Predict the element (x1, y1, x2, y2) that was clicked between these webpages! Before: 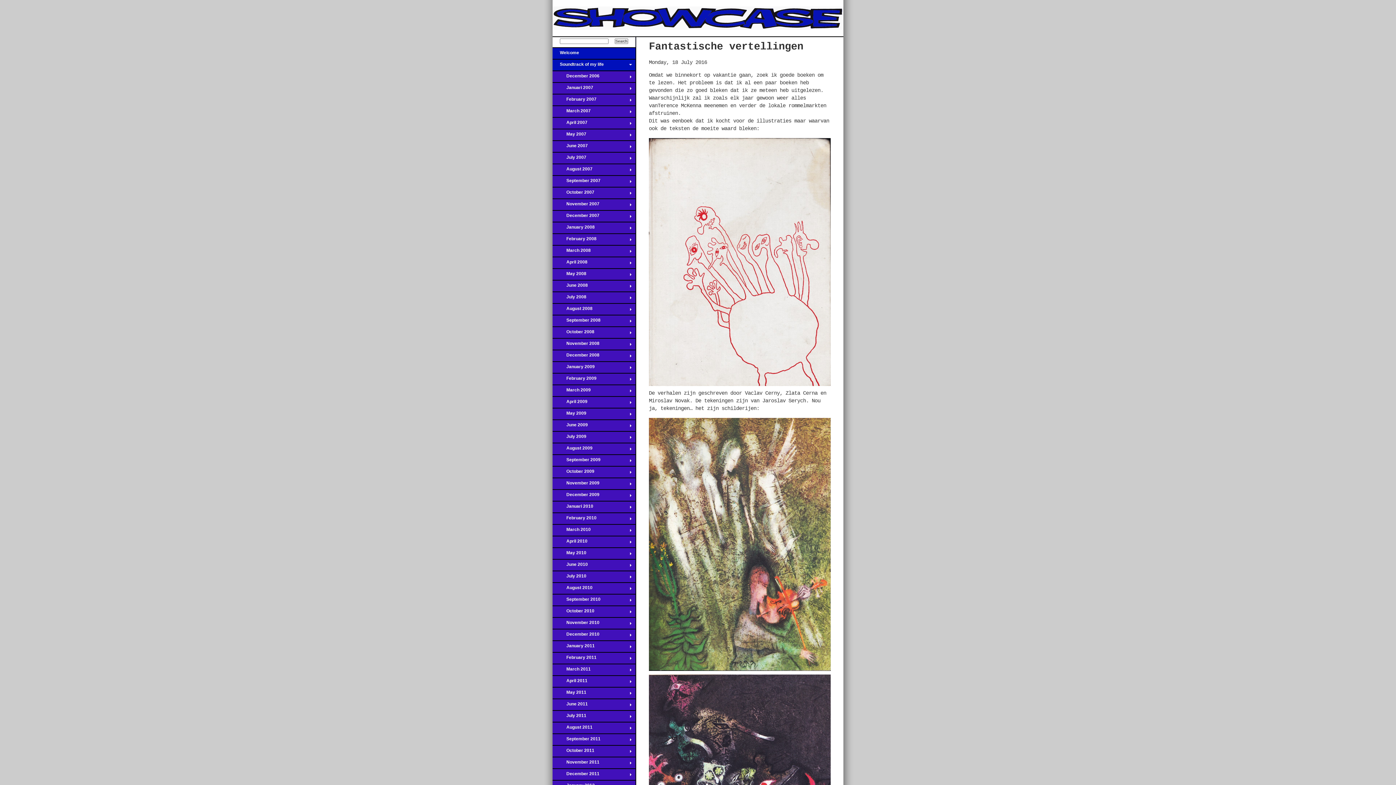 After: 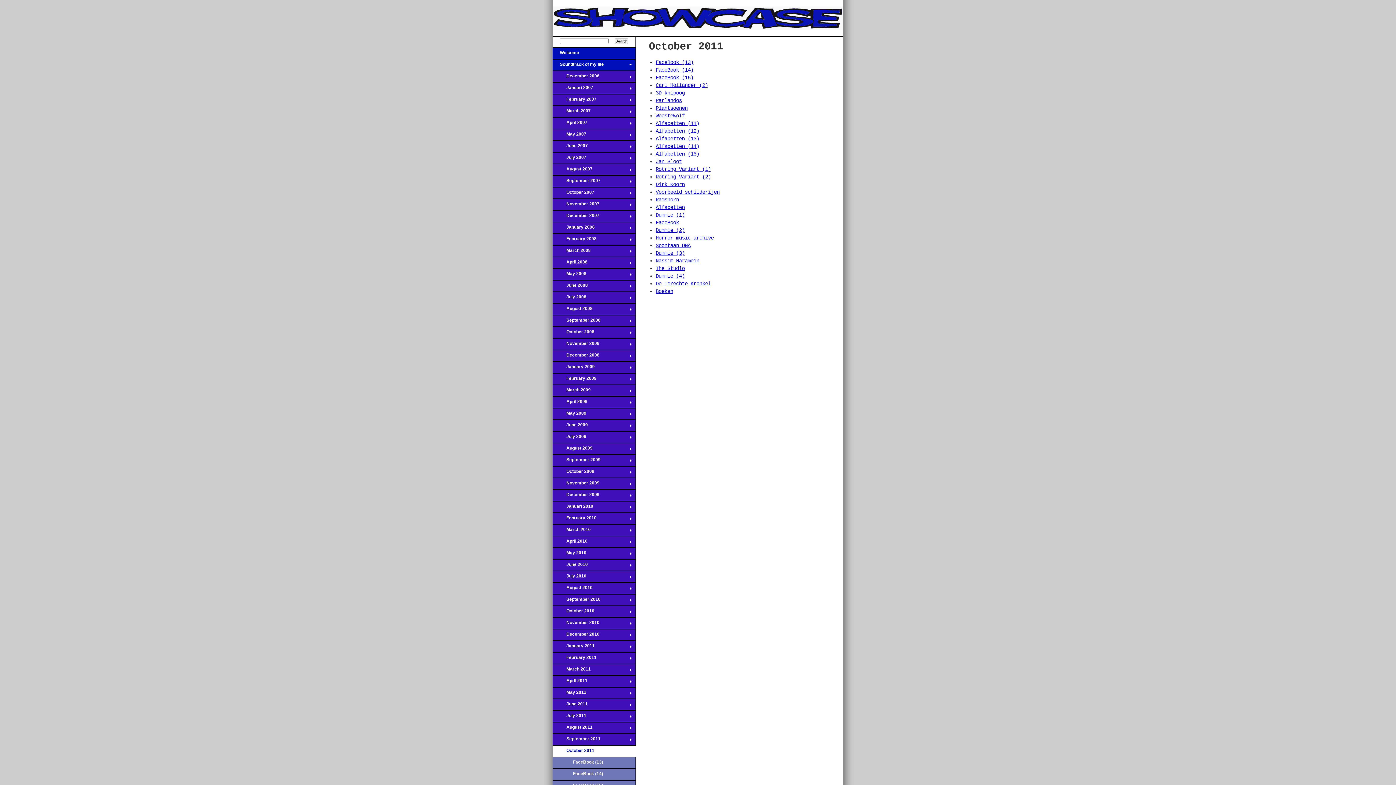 Action: bbox: (552, 745, 636, 757) label: October 2011
→